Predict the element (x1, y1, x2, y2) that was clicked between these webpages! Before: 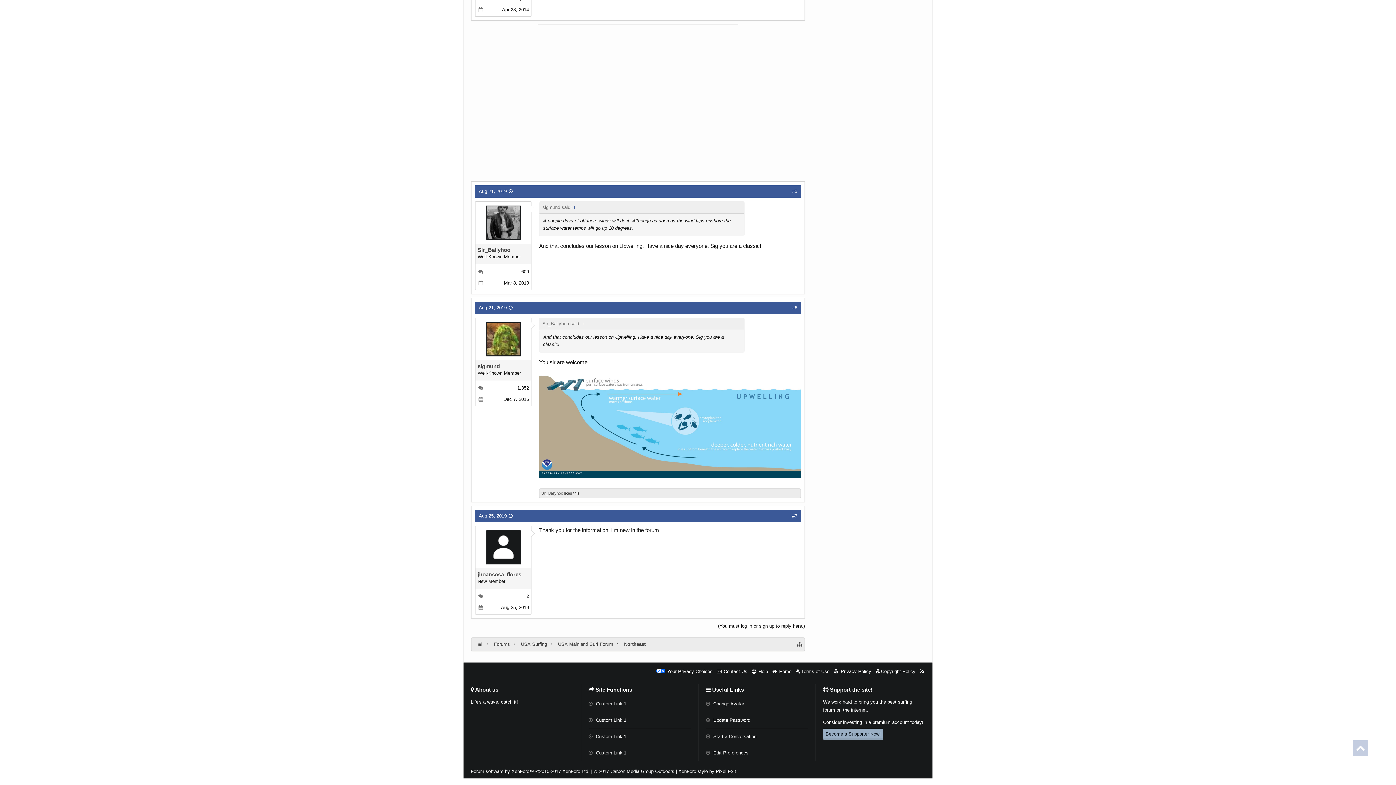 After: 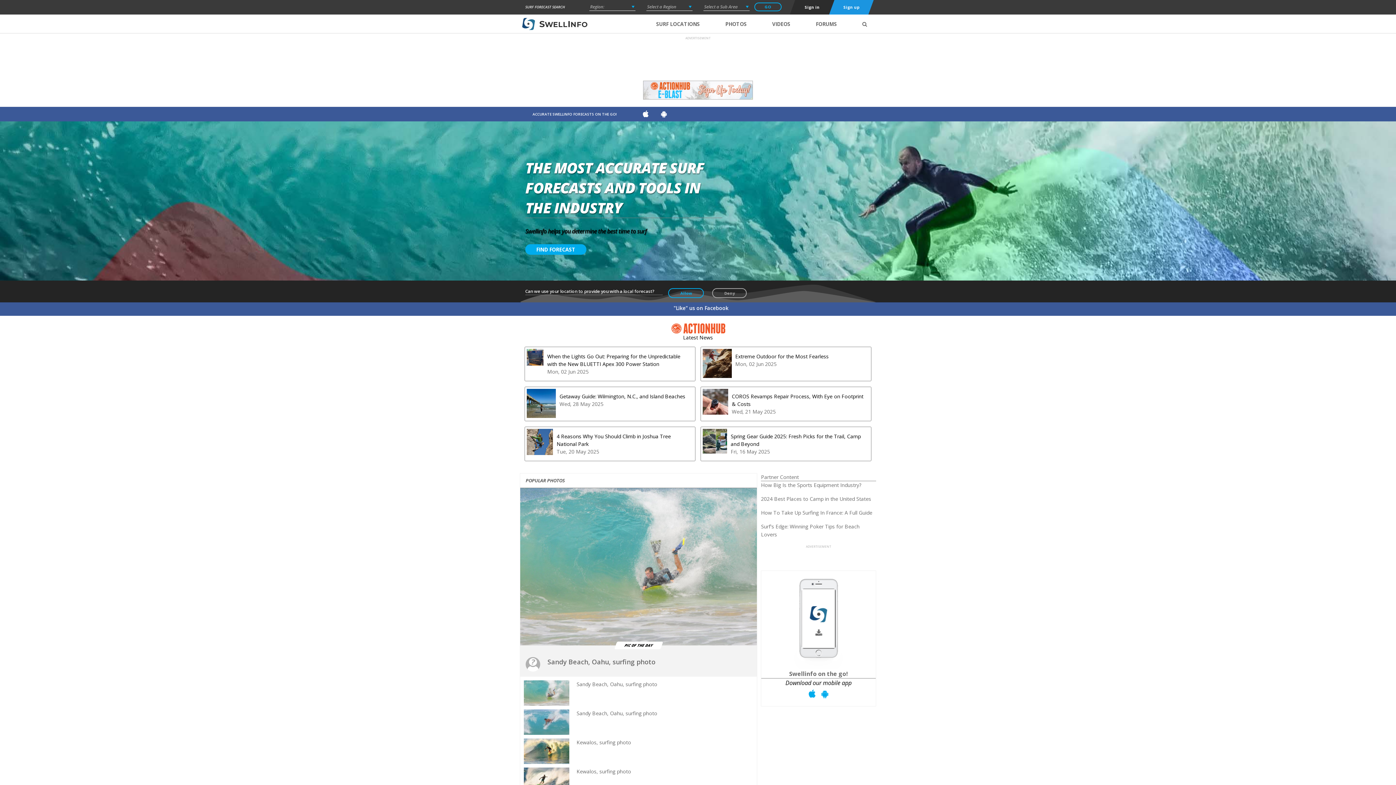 Action: label:  Change Avatar bbox: (706, 696, 808, 712)